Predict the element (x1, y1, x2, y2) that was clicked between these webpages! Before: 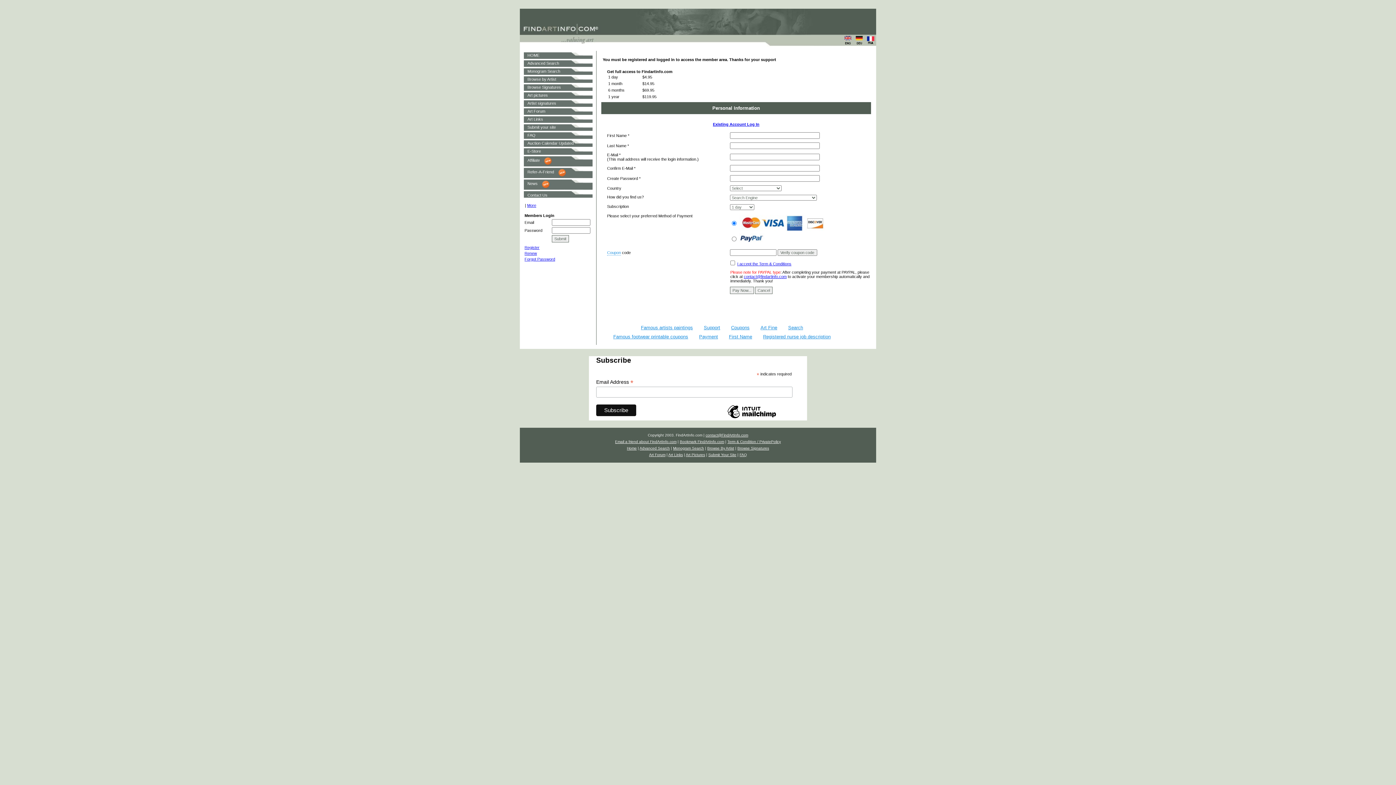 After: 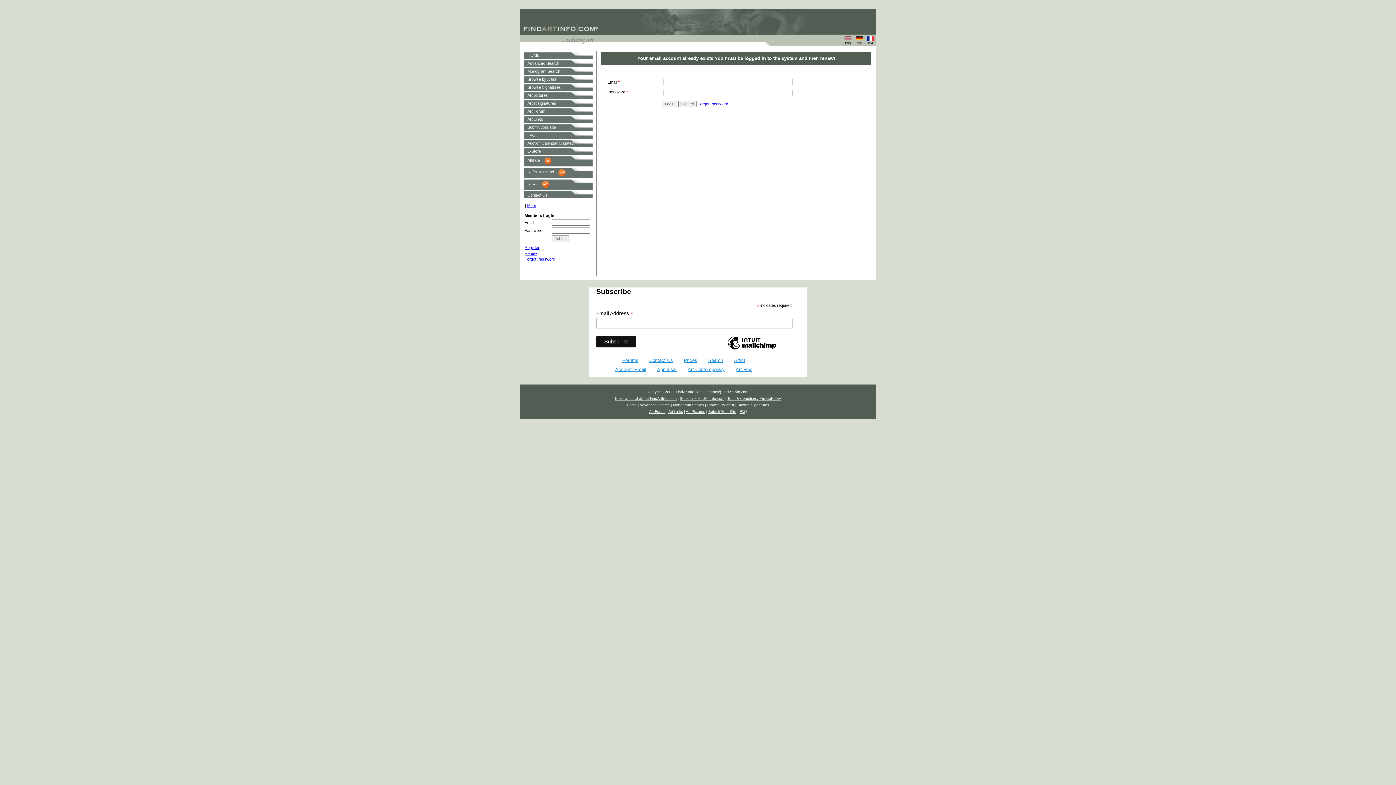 Action: label: Renew bbox: (524, 251, 537, 255)